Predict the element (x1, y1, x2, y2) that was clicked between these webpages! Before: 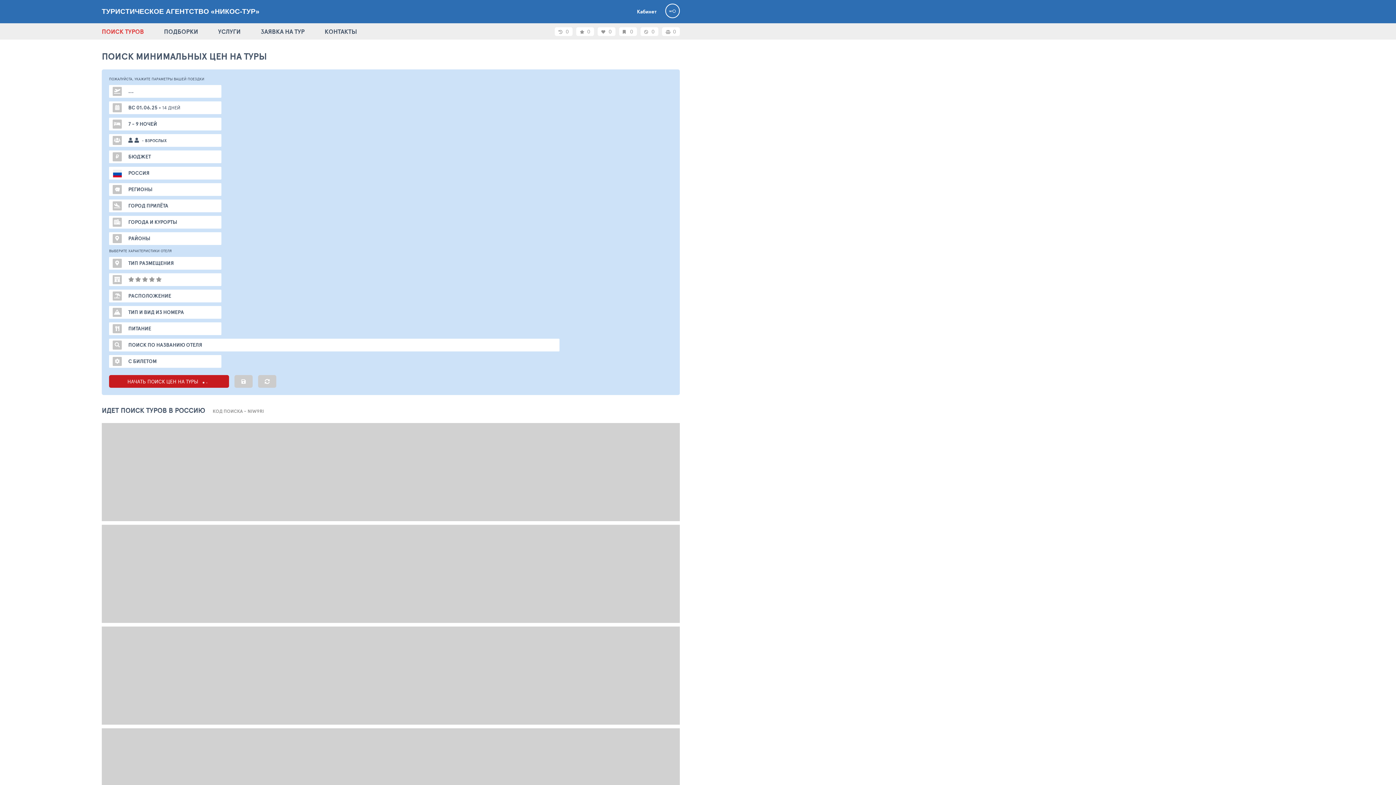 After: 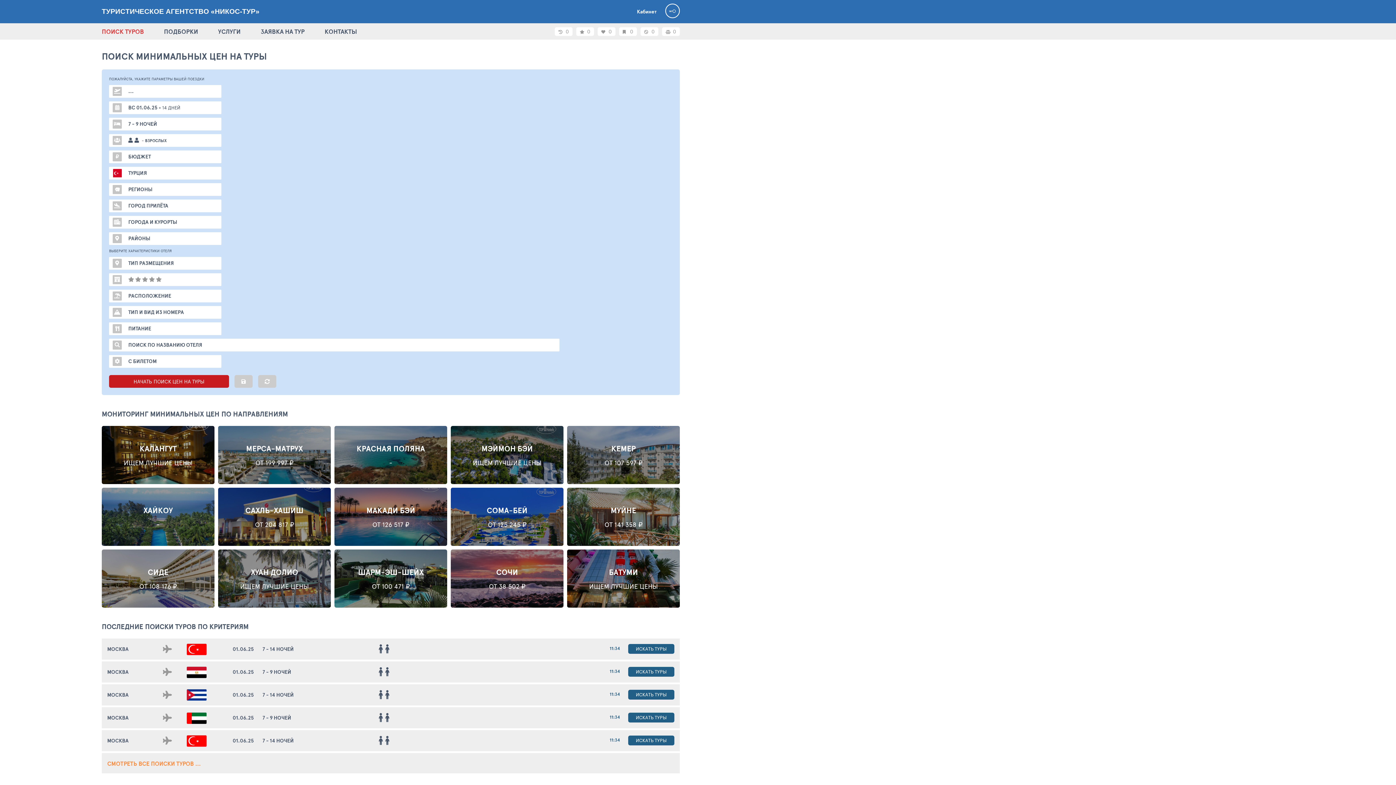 Action: bbox: (258, 375, 276, 388)